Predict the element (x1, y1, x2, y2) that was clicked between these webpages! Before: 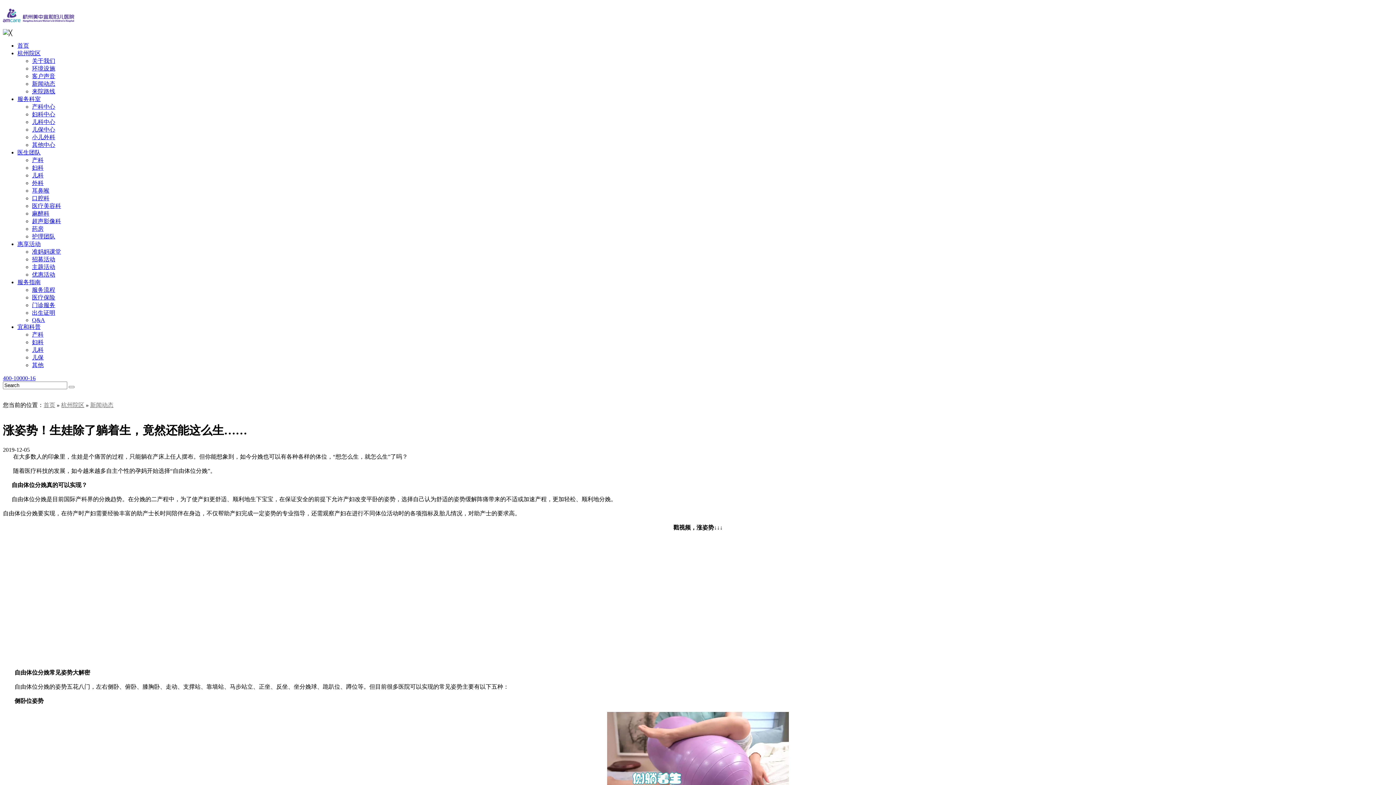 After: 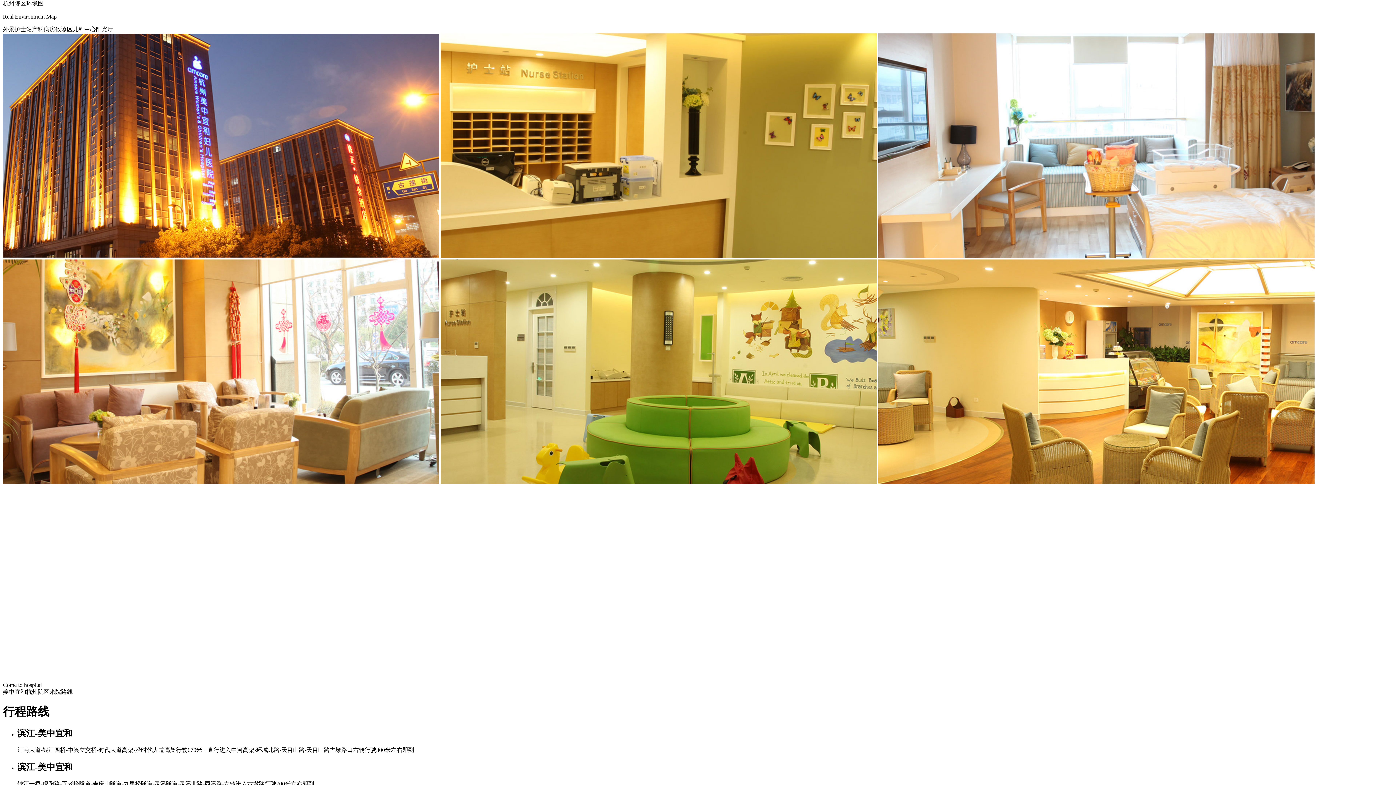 Action: label: 环境设施 bbox: (32, 65, 55, 71)